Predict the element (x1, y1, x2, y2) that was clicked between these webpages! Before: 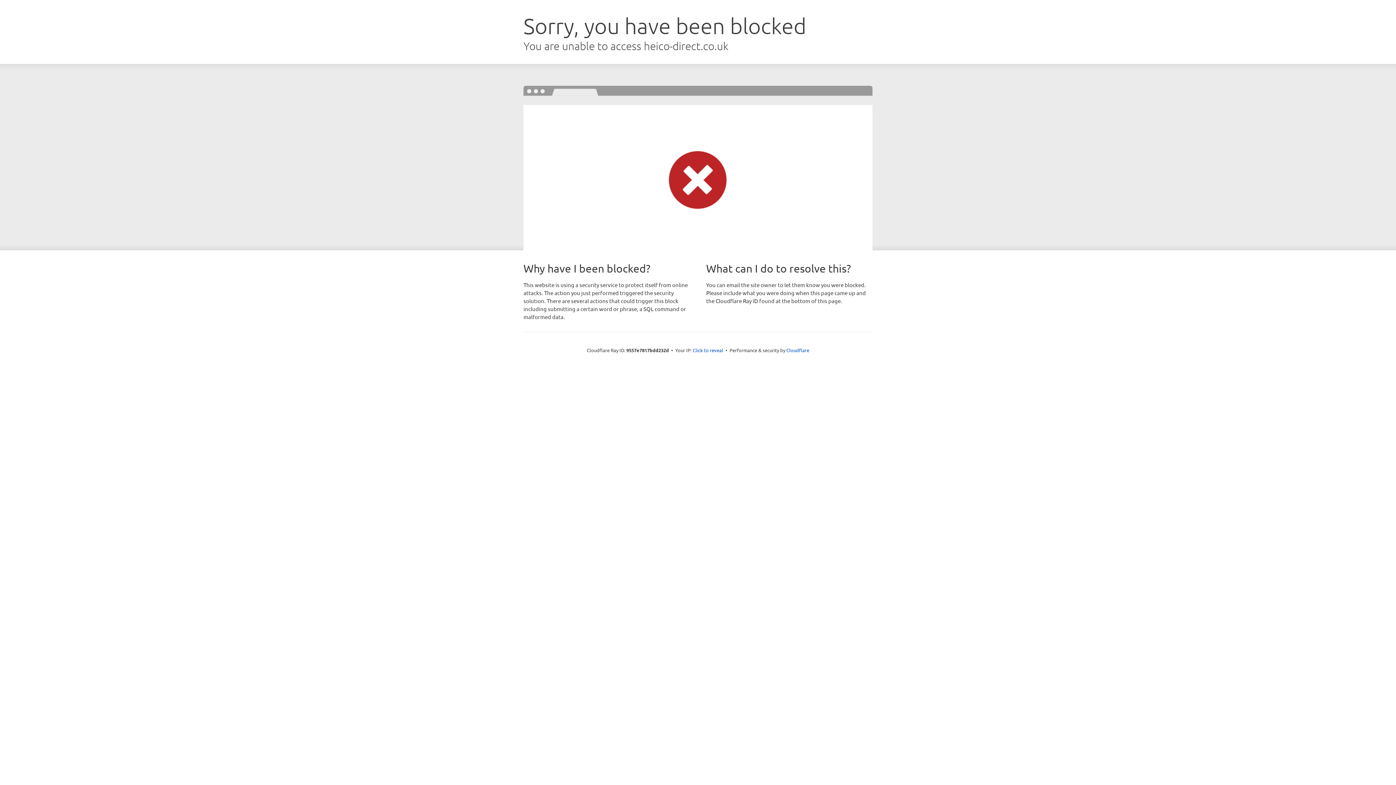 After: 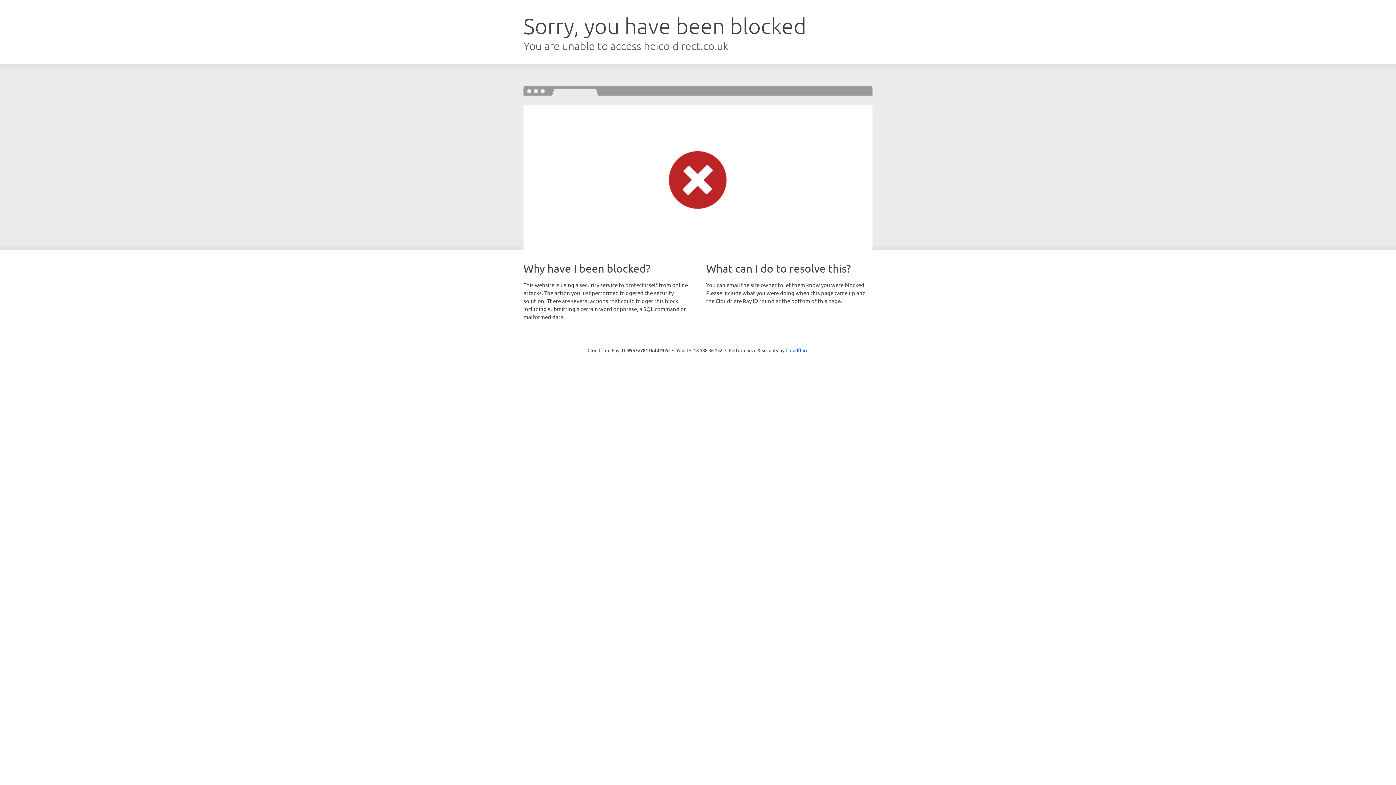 Action: bbox: (692, 346, 723, 353) label: Click to reveal